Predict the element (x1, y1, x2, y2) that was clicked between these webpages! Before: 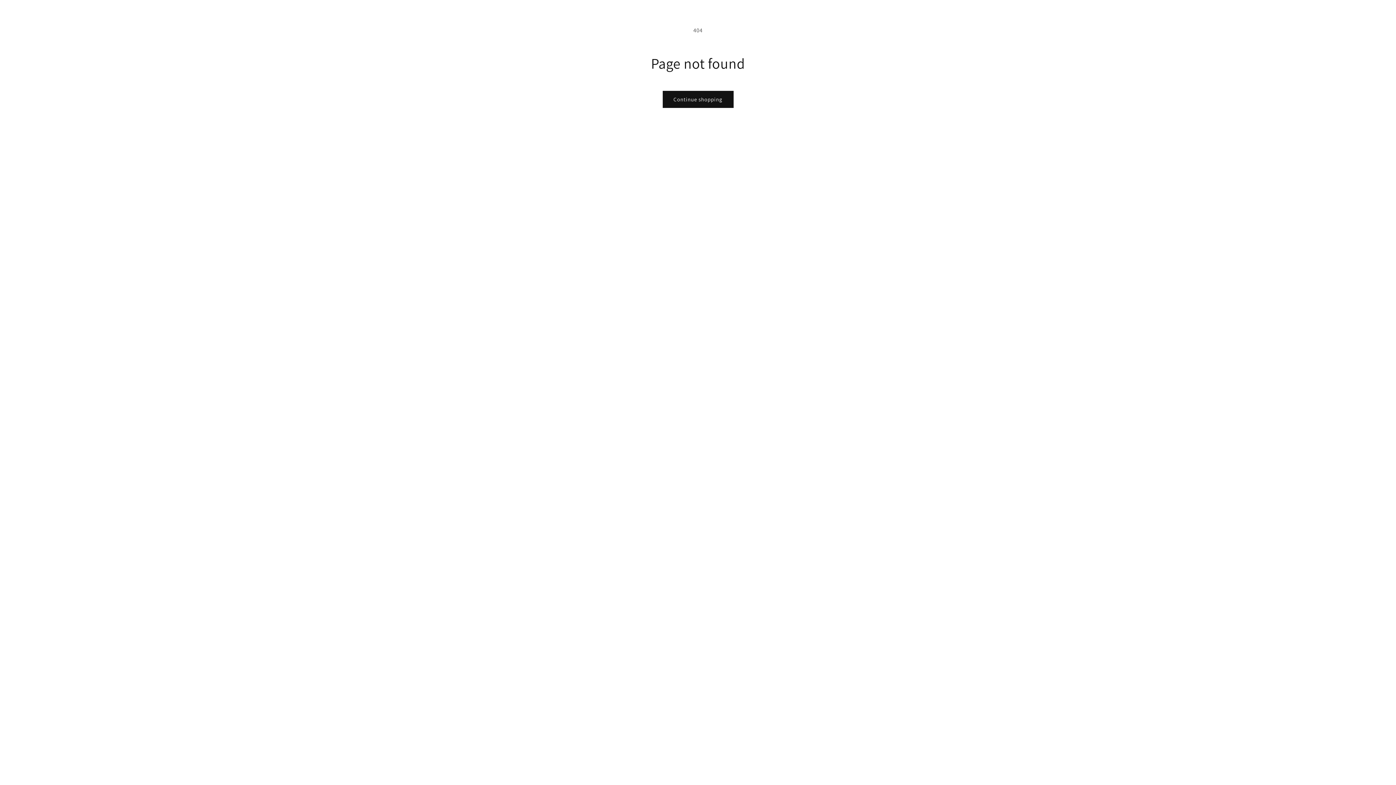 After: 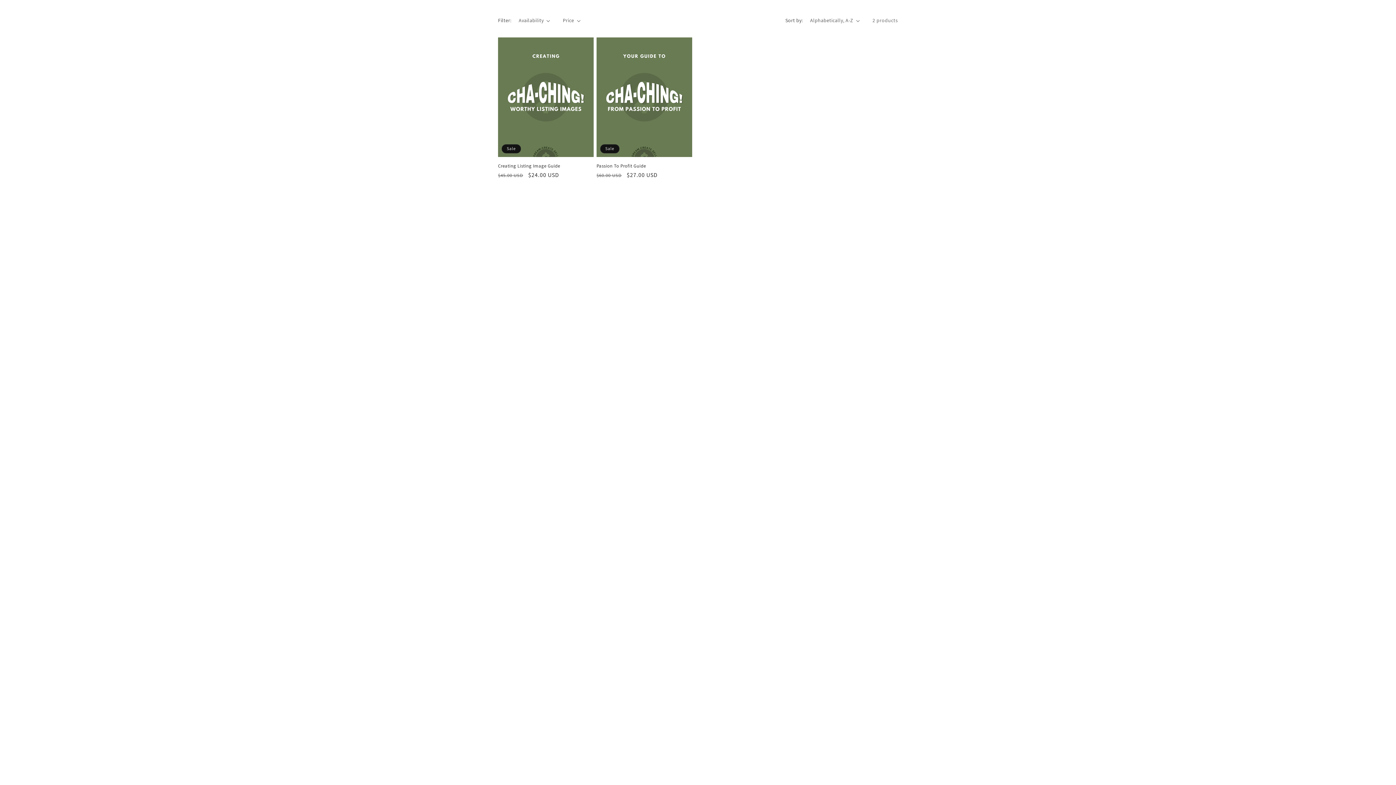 Action: bbox: (662, 90, 733, 108) label: Continue shopping